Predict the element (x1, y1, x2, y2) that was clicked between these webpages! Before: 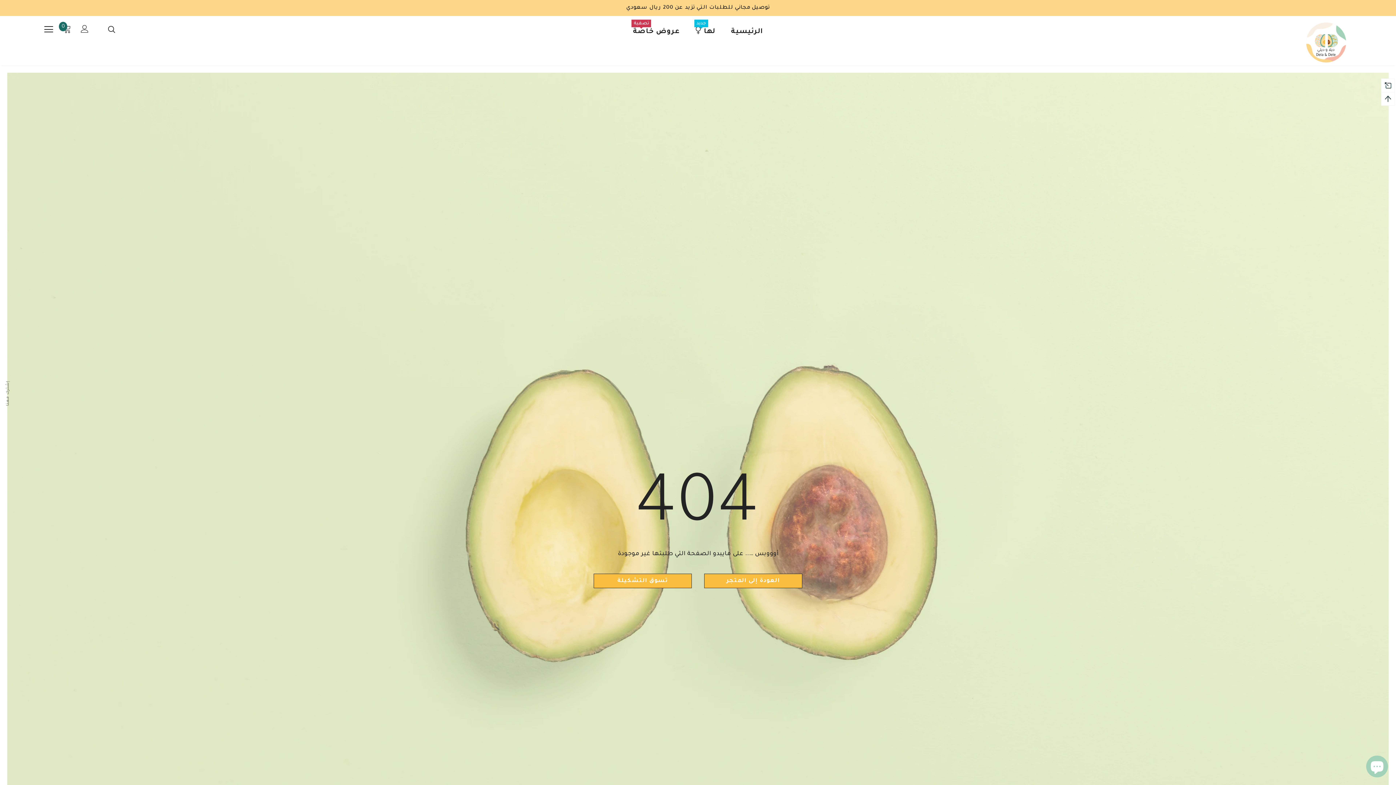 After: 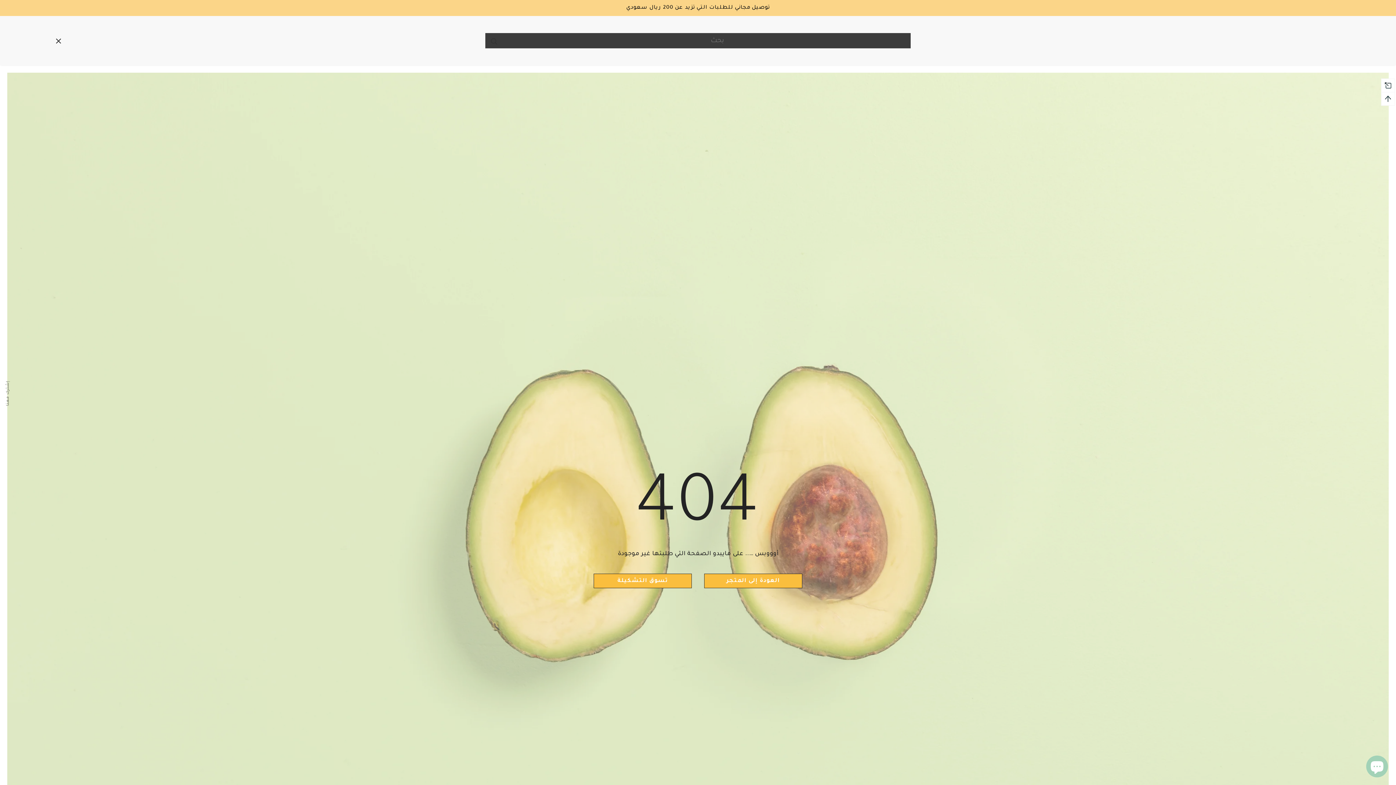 Action: bbox: (98, 25, 115, 32)